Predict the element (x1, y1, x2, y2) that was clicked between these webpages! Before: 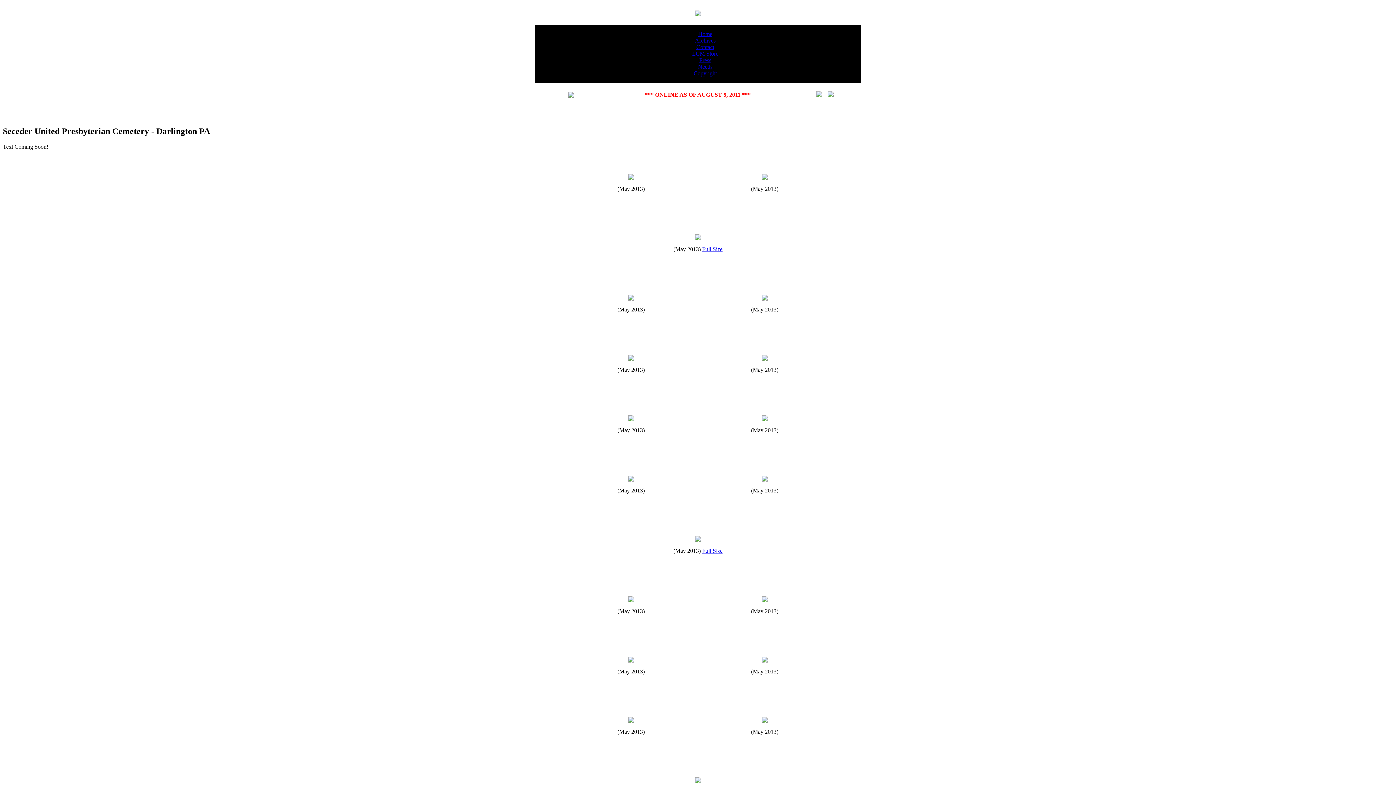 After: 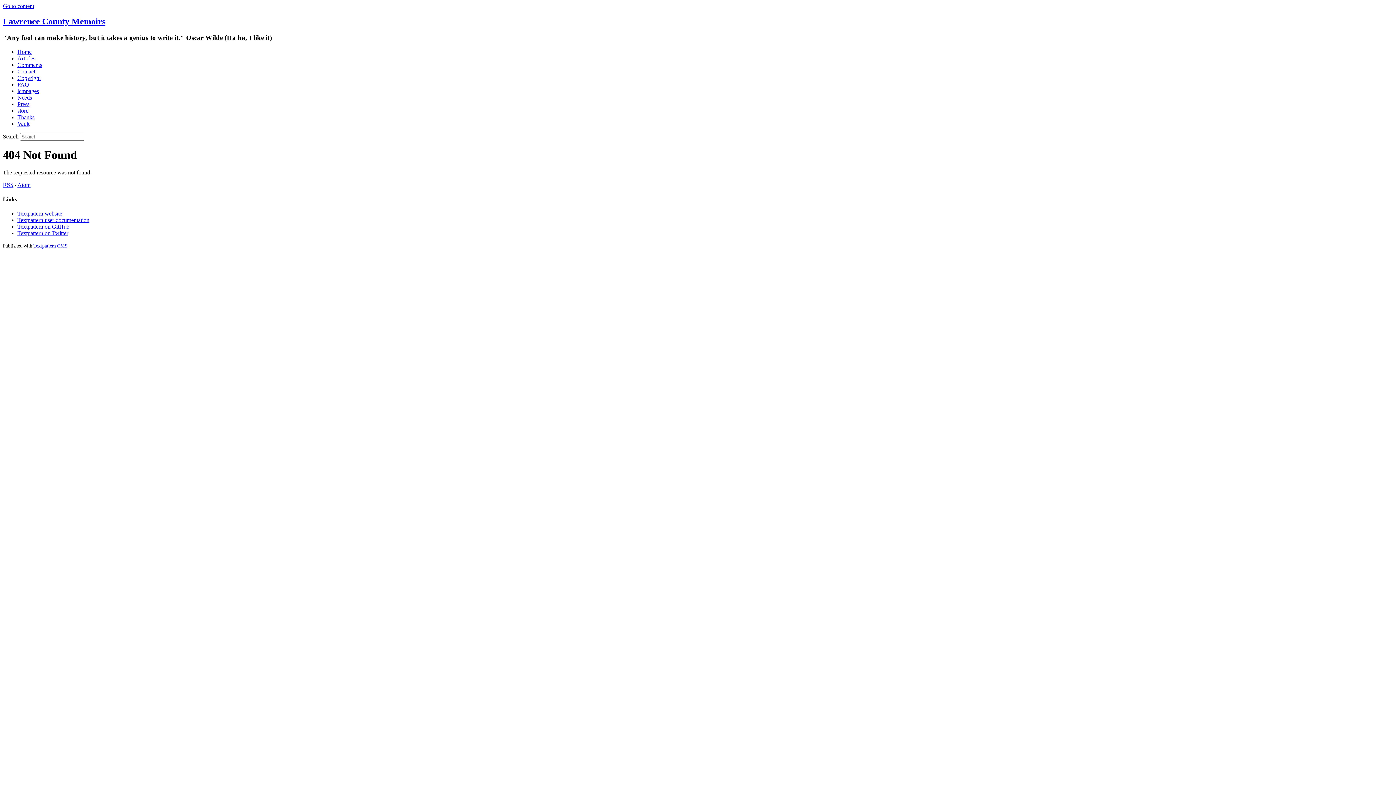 Action: bbox: (695, 537, 701, 543)